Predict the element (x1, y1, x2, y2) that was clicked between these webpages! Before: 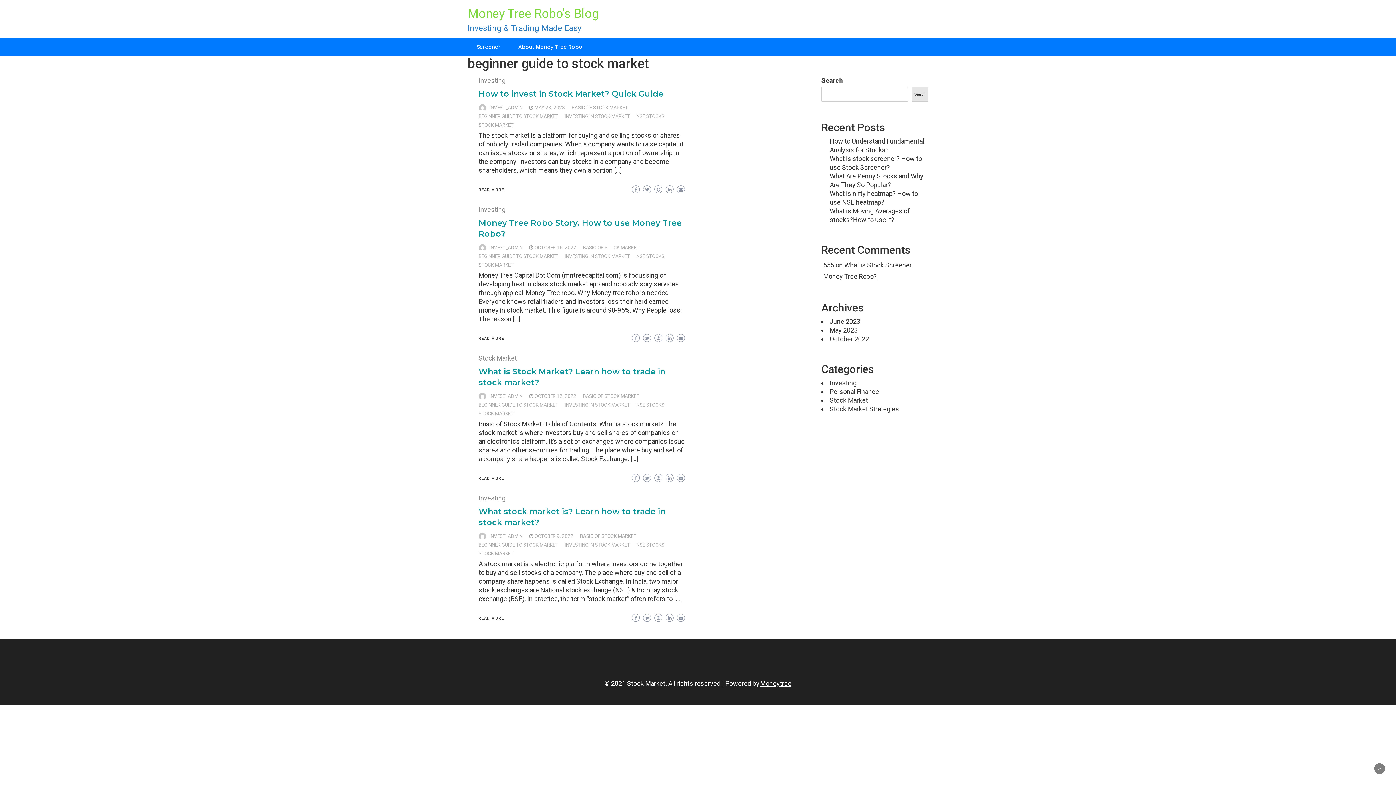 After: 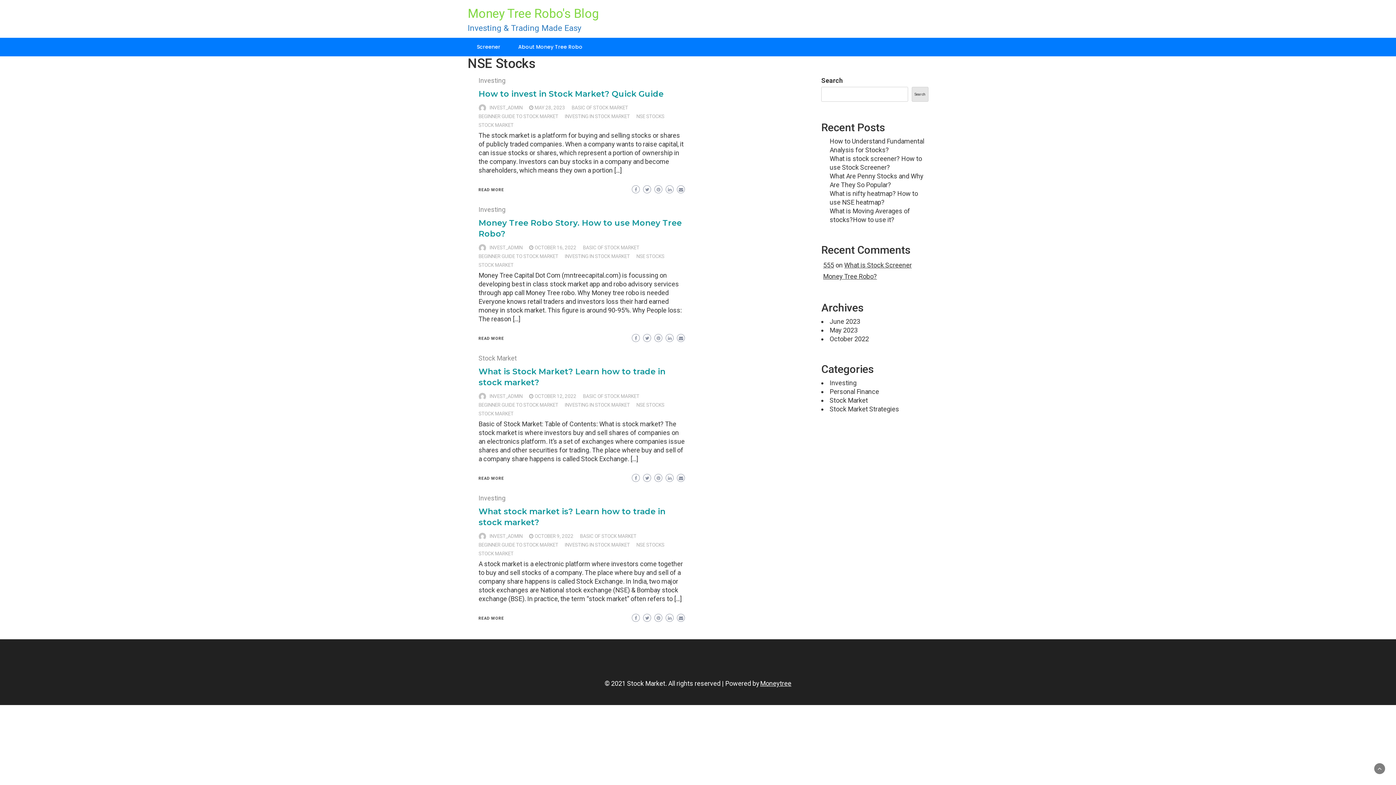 Action: label: NSE STOCKS bbox: (636, 402, 664, 408)